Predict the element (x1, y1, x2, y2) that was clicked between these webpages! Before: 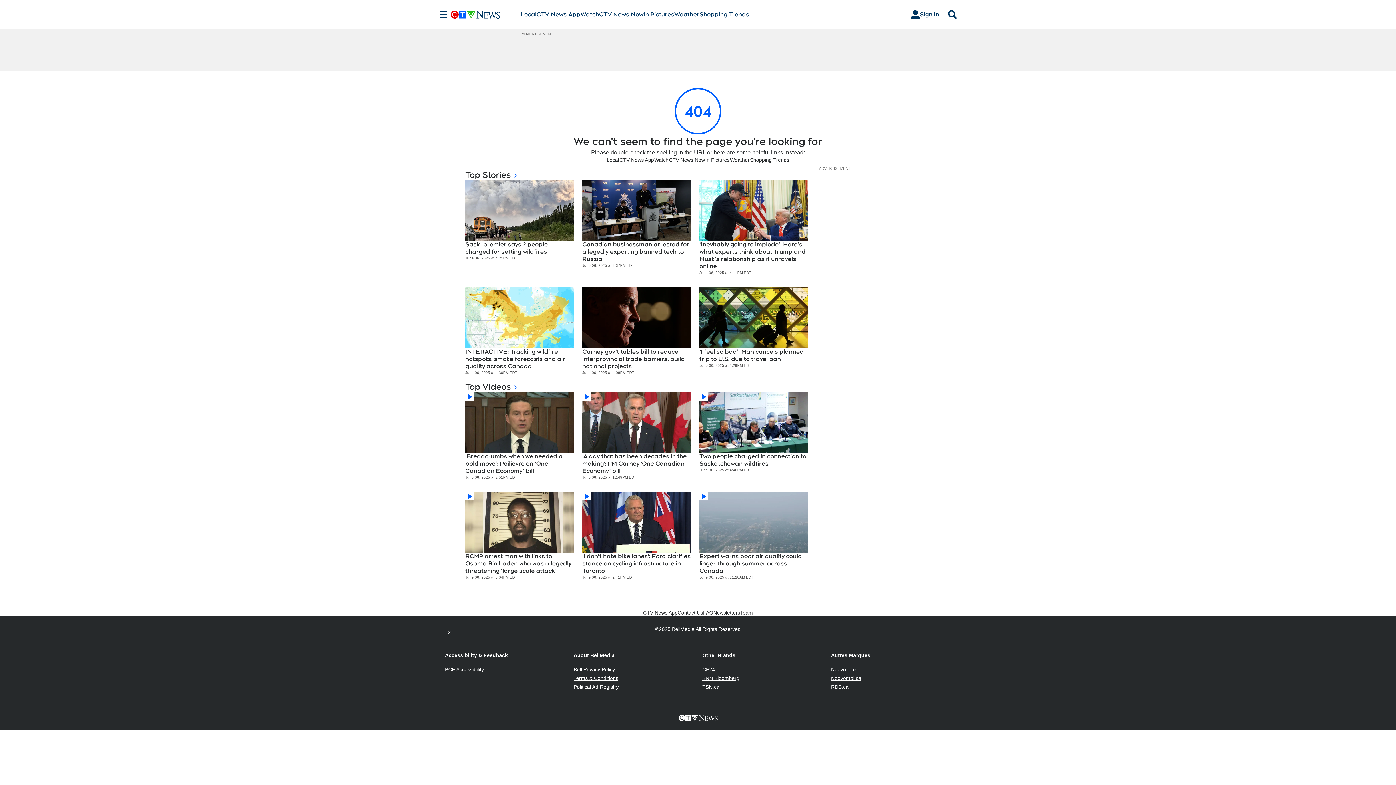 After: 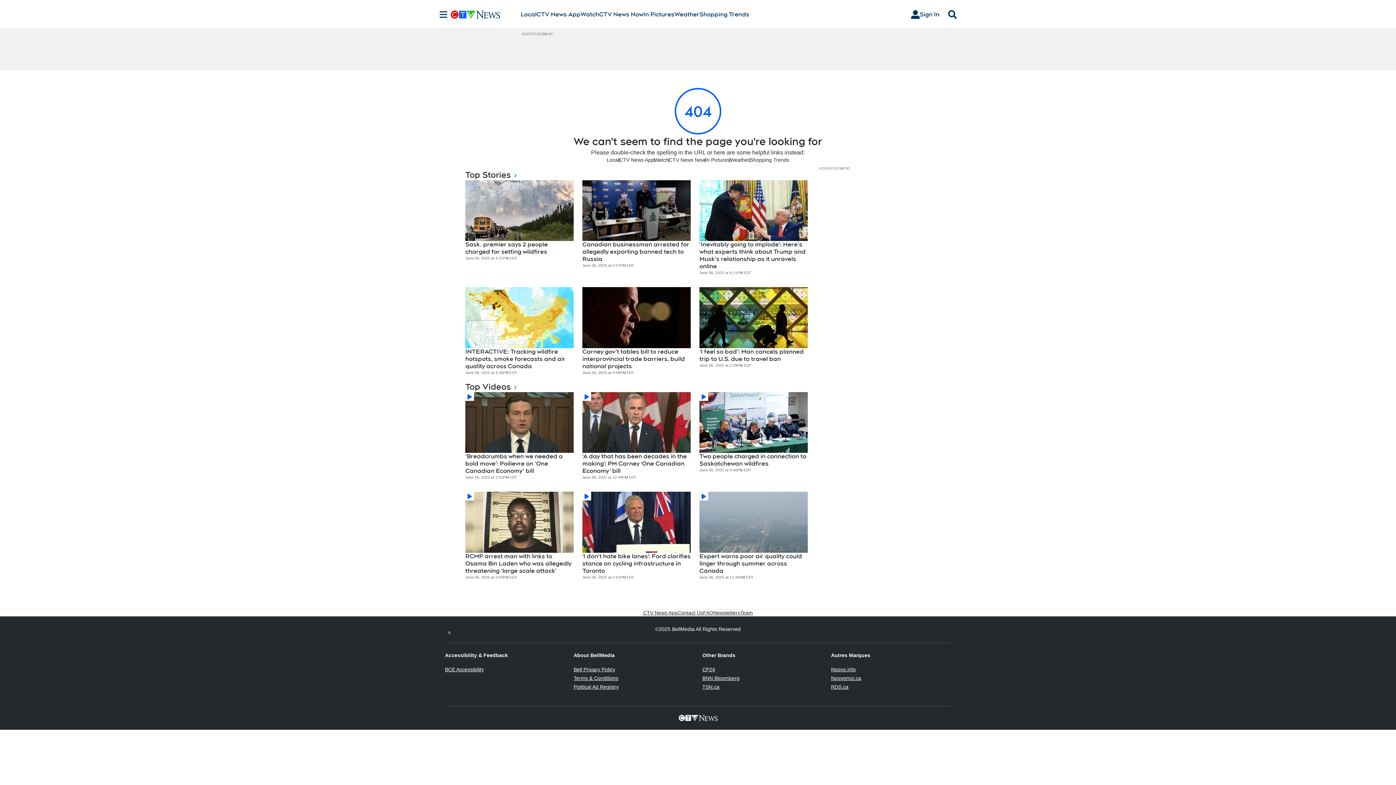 Action: bbox: (831, 684, 848, 690) label: RDS.ca
Opens in new window